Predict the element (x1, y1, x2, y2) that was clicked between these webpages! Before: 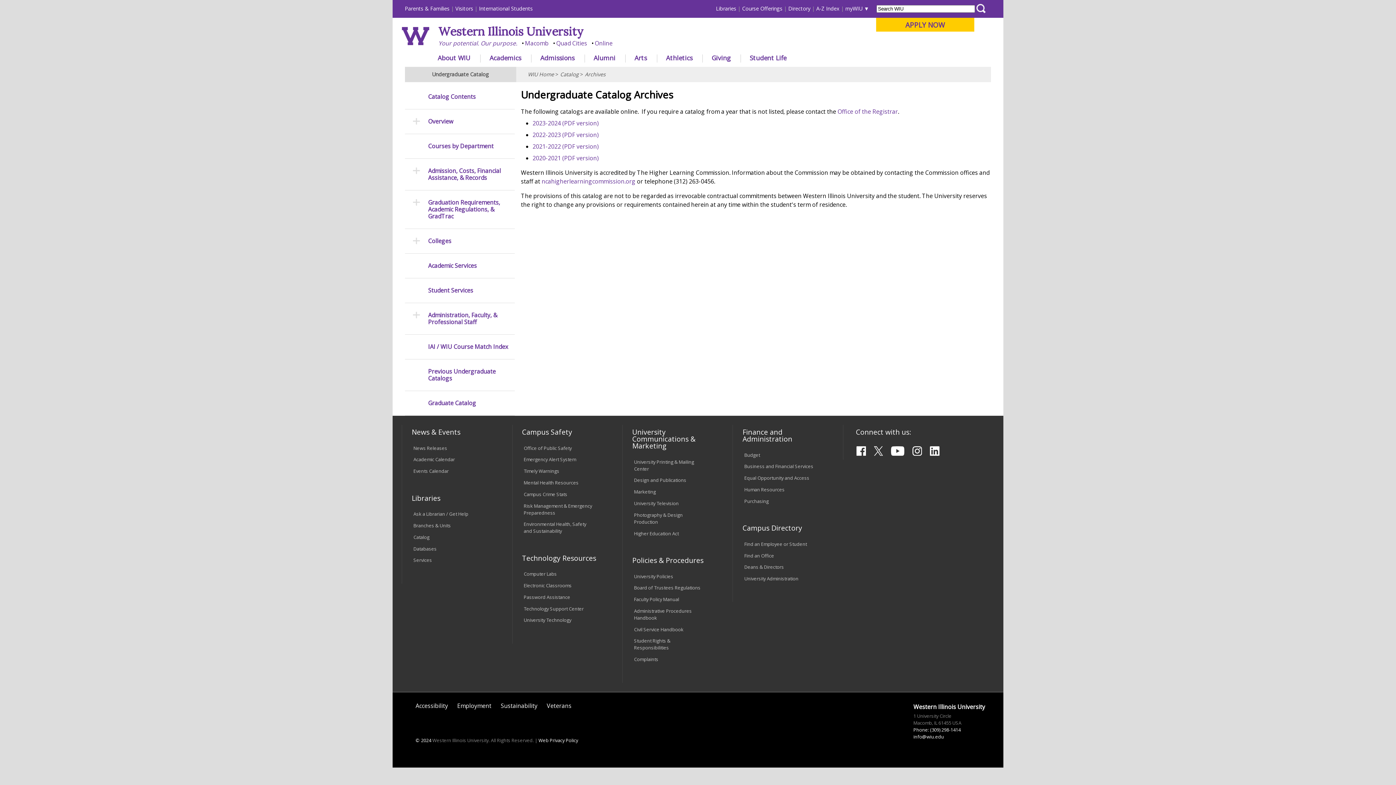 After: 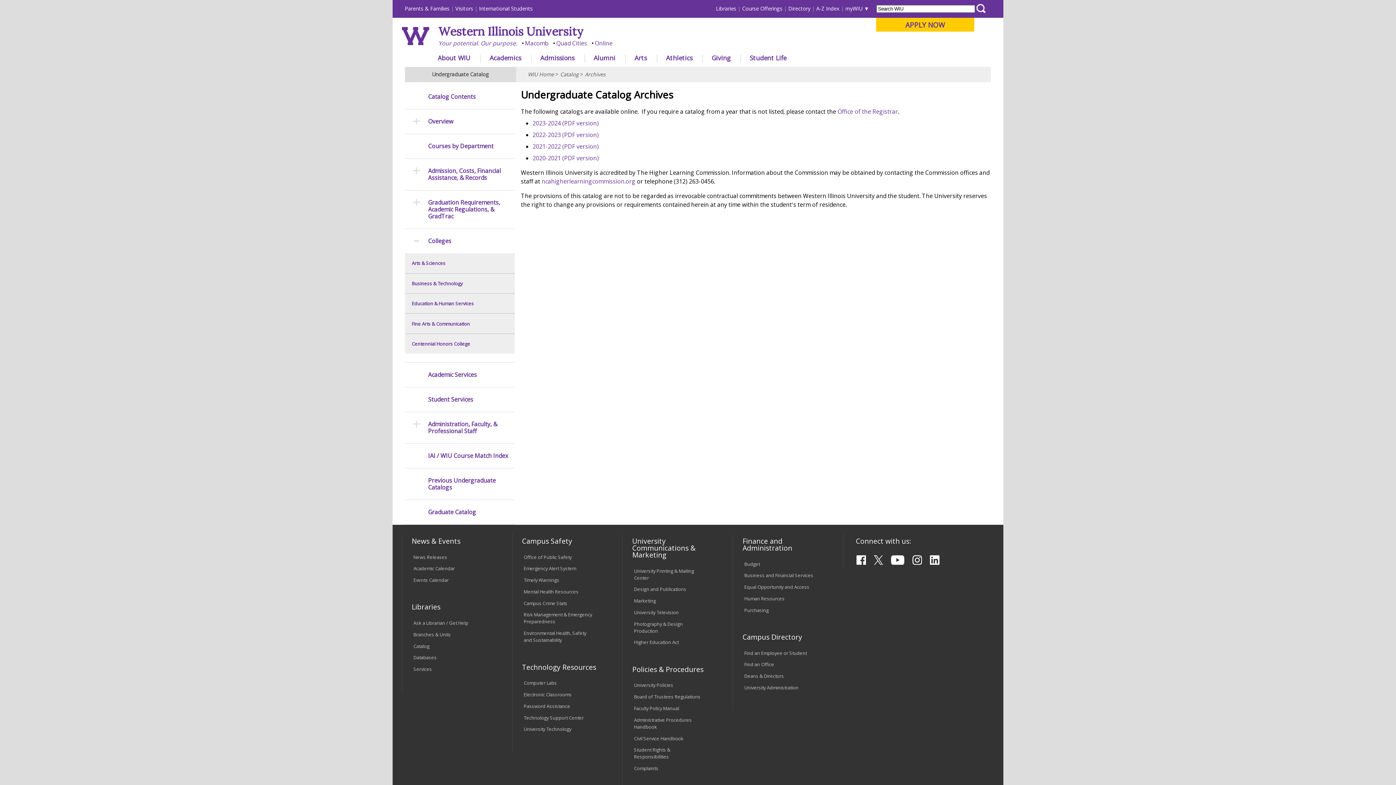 Action: label: Colleges bbox: (428, 237, 514, 244)